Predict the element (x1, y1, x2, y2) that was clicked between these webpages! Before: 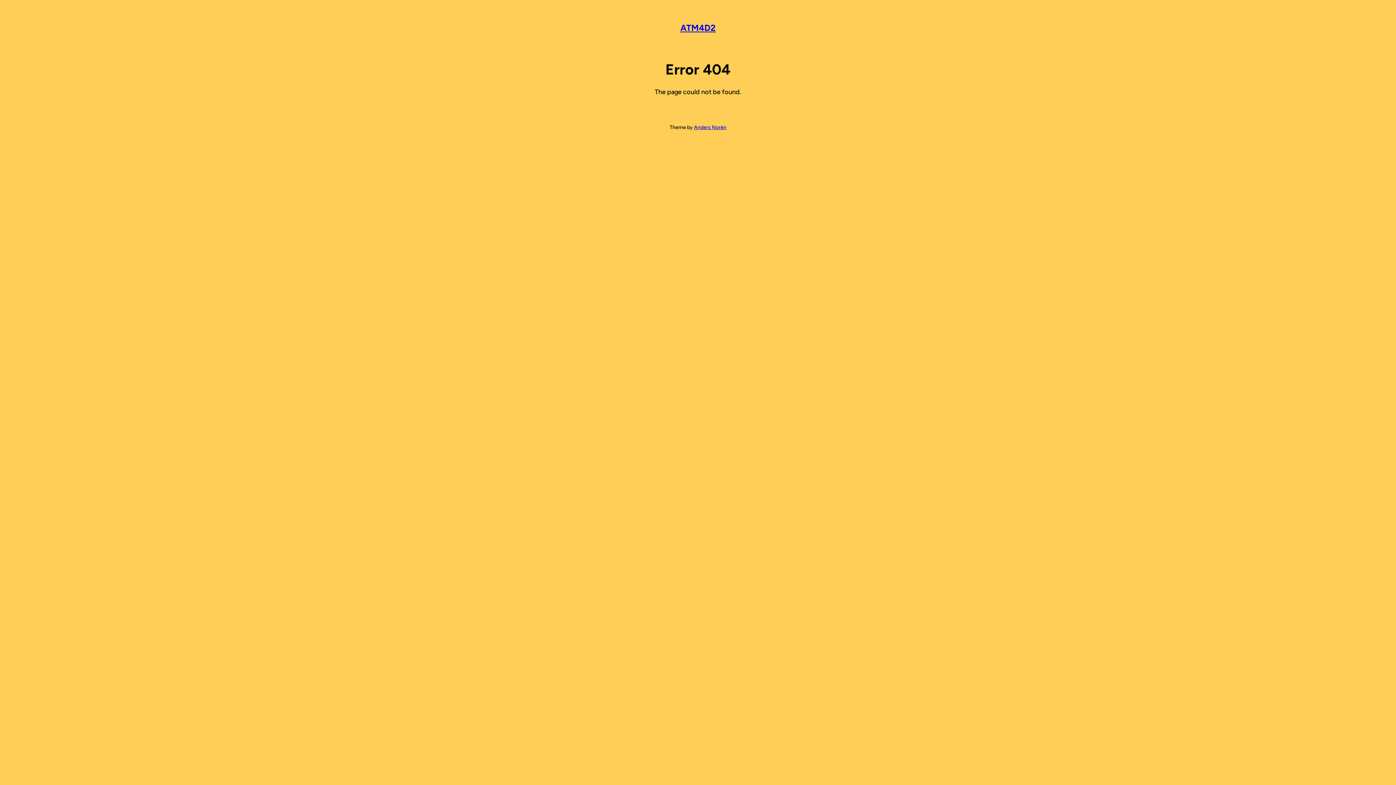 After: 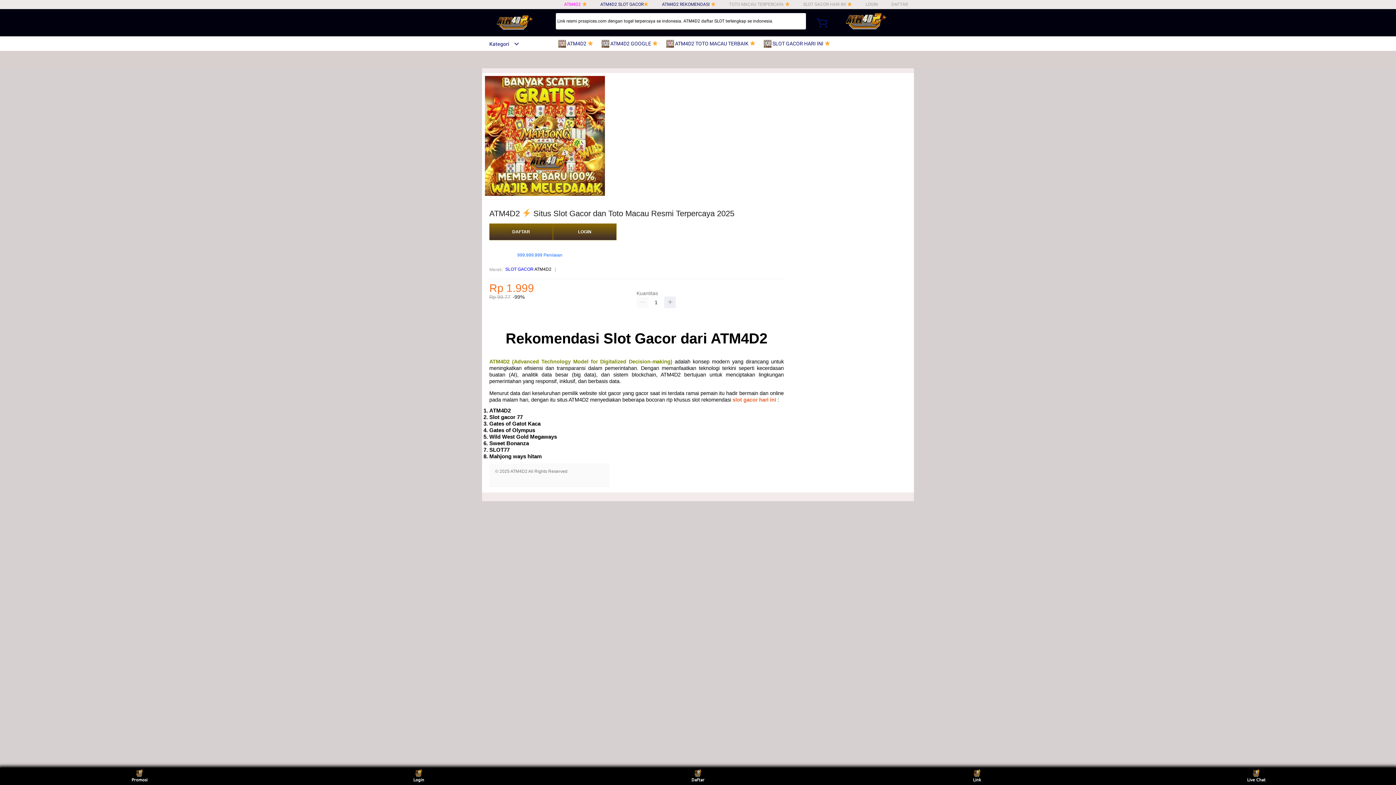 Action: bbox: (680, 22, 715, 33) label: ATM4D2